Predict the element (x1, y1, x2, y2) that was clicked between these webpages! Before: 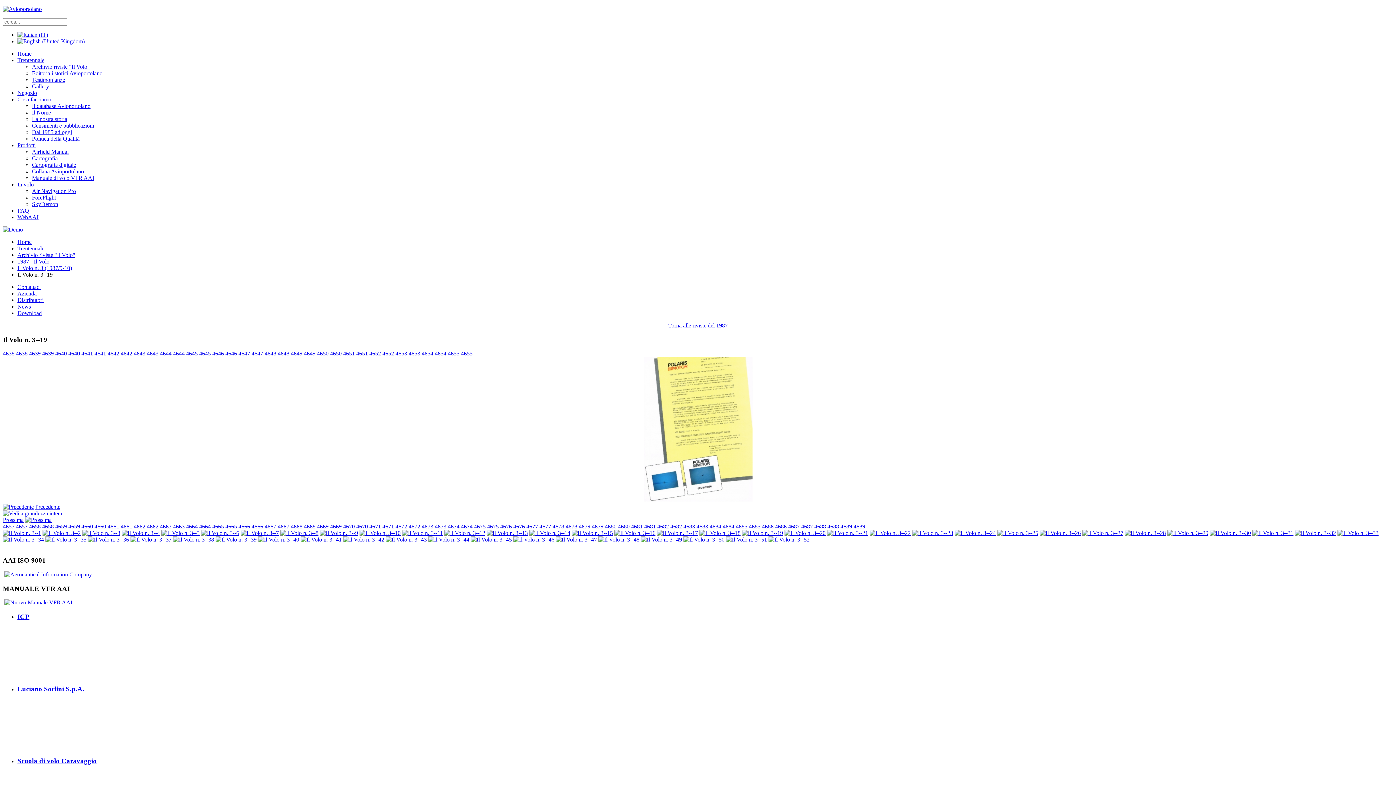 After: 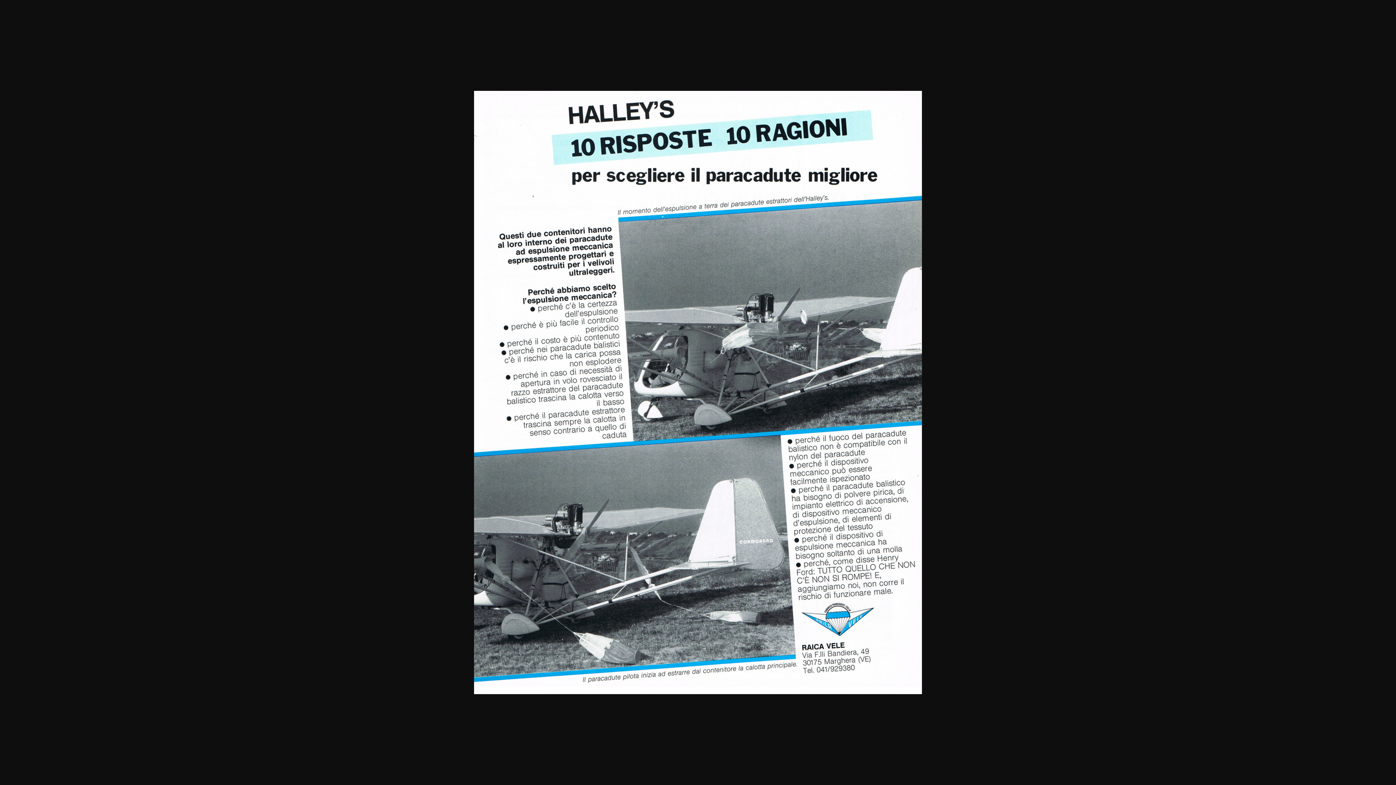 Action: label: 4672 bbox: (408, 523, 420, 529)